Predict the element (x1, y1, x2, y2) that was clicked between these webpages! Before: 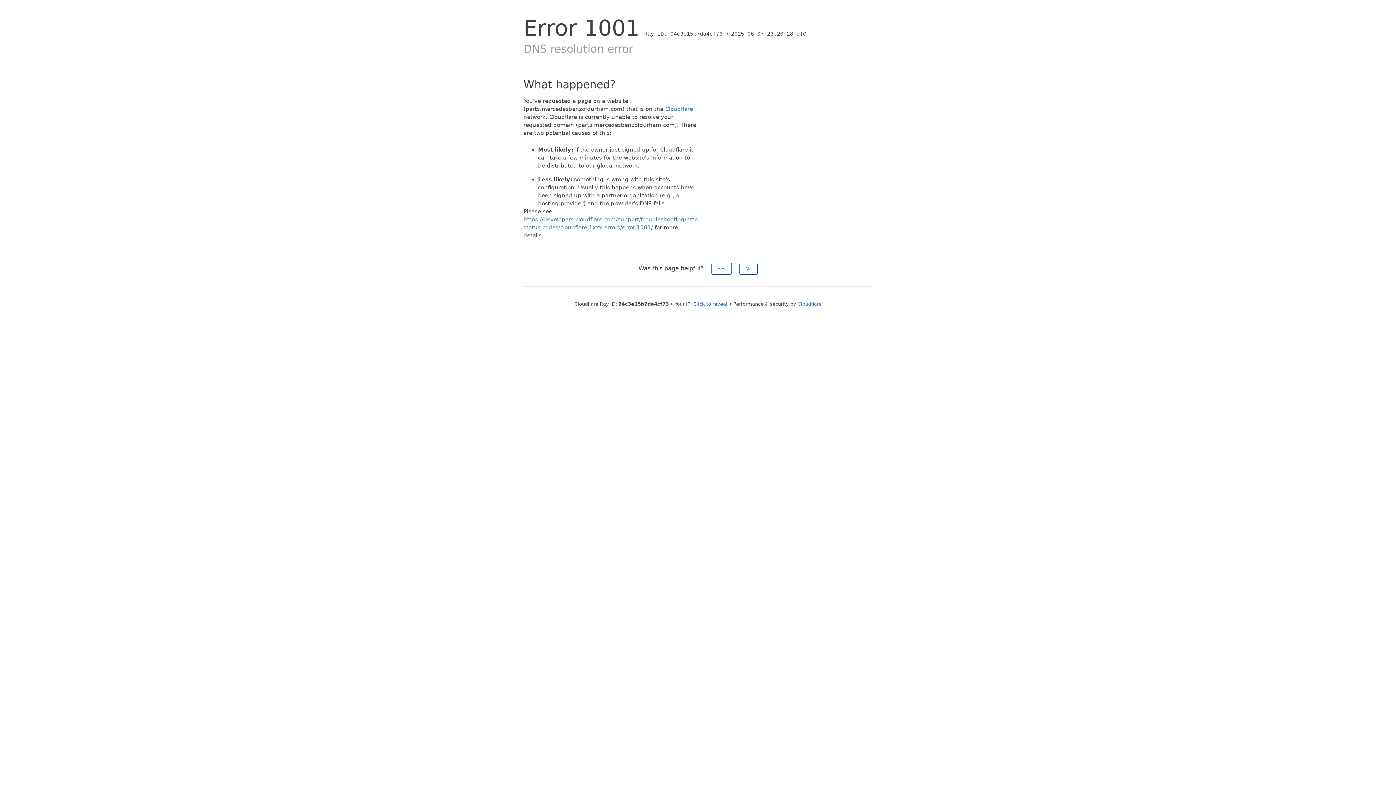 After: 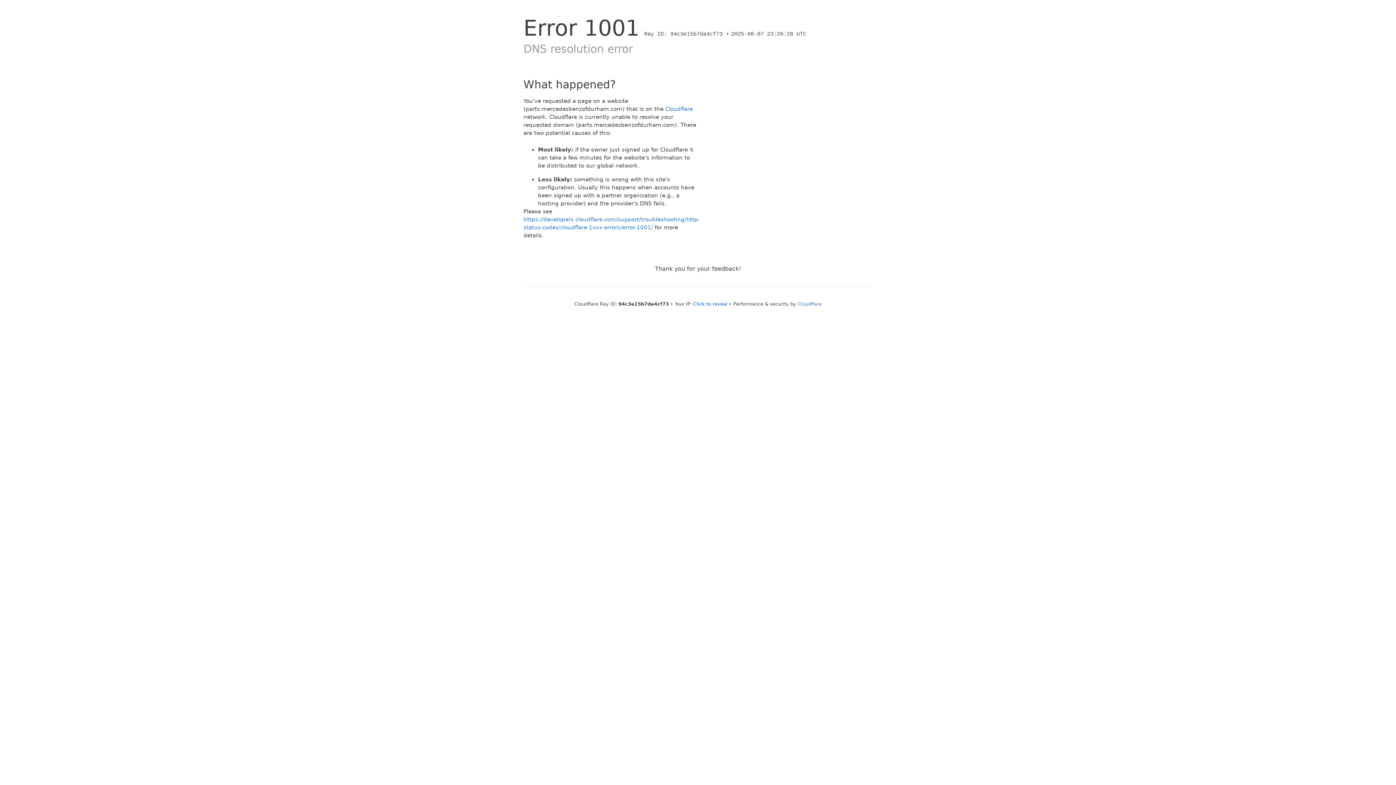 Action: bbox: (711, 262, 731, 274) label: Yes